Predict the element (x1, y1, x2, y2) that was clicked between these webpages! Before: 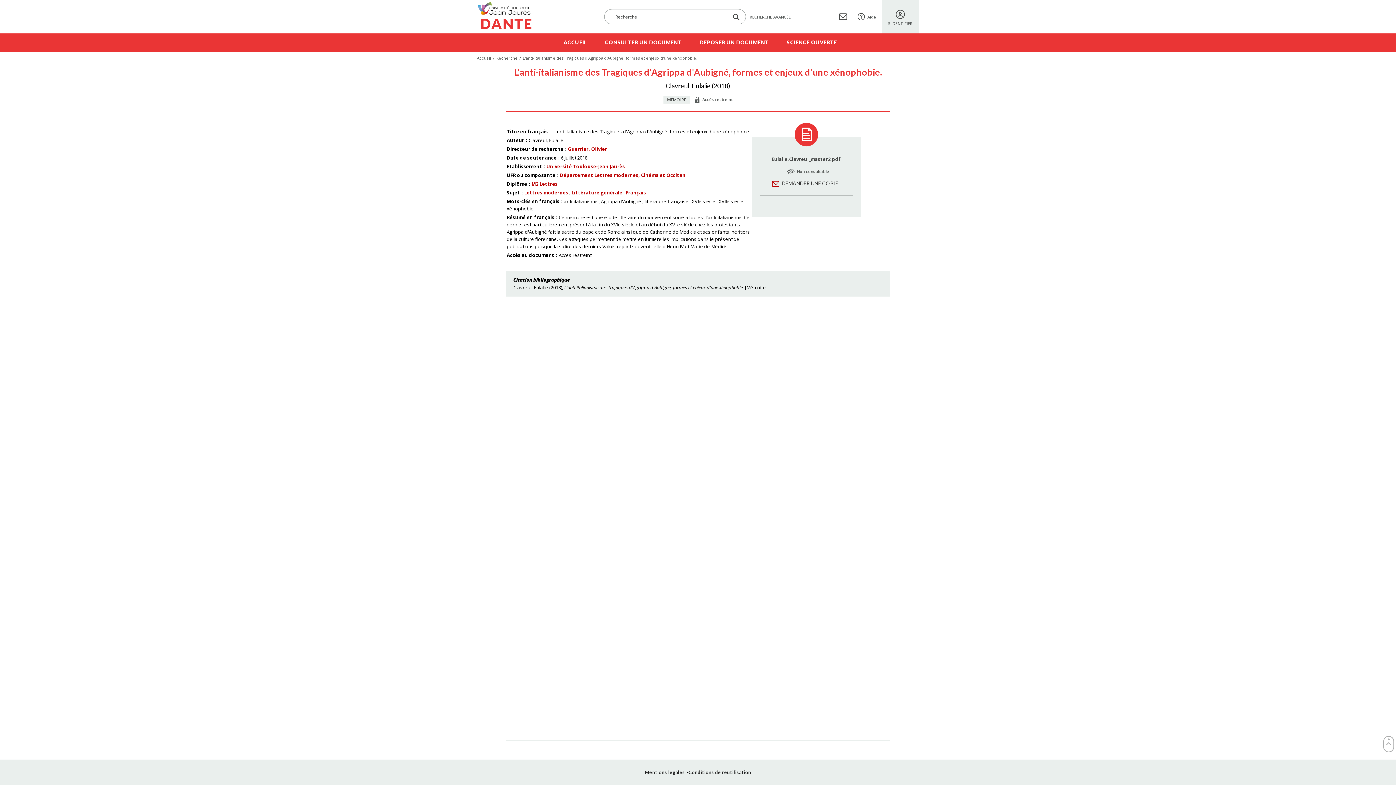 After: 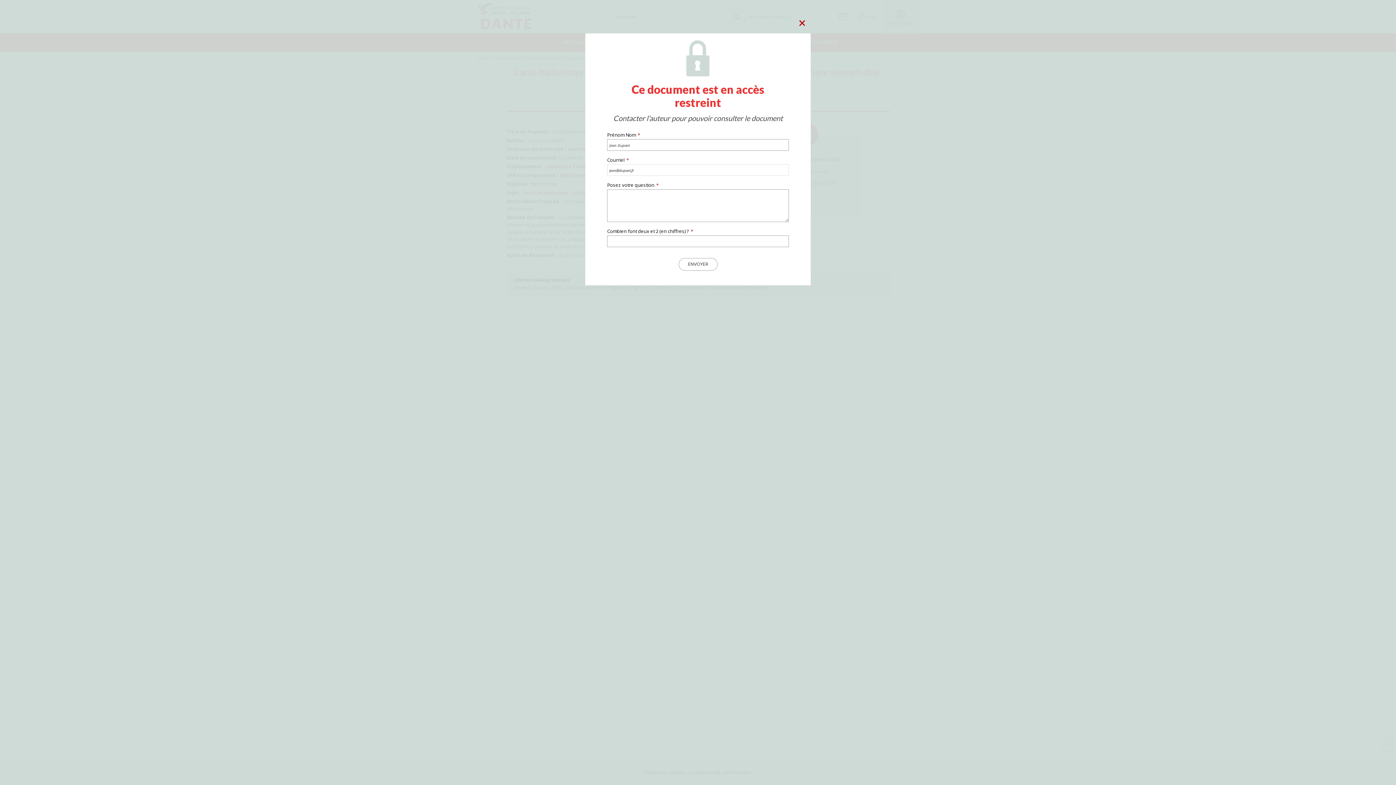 Action: label: DEMANDER UNE COPIE bbox: (765, 177, 847, 190)